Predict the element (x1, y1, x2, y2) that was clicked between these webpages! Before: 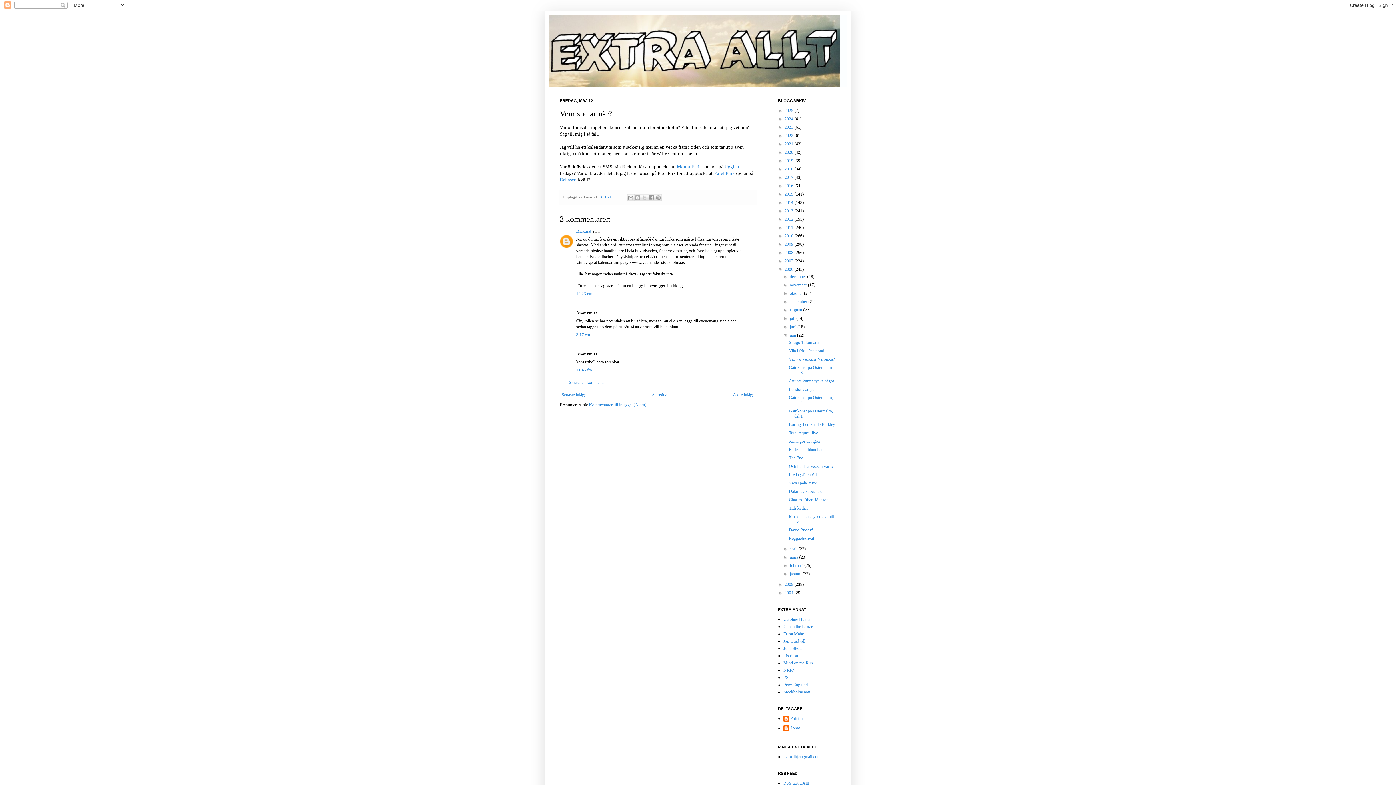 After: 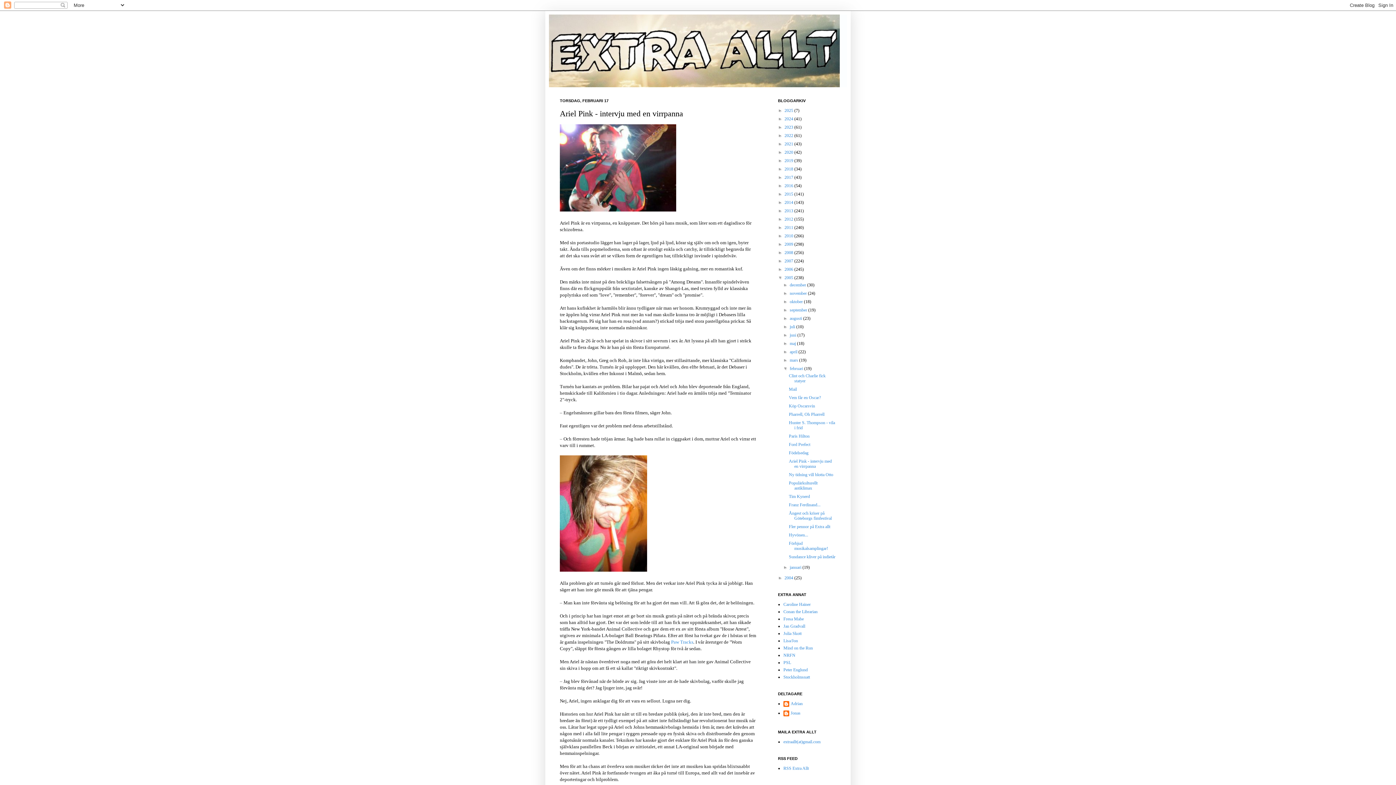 Action: bbox: (714, 170, 734, 175) label: Ariel Pink